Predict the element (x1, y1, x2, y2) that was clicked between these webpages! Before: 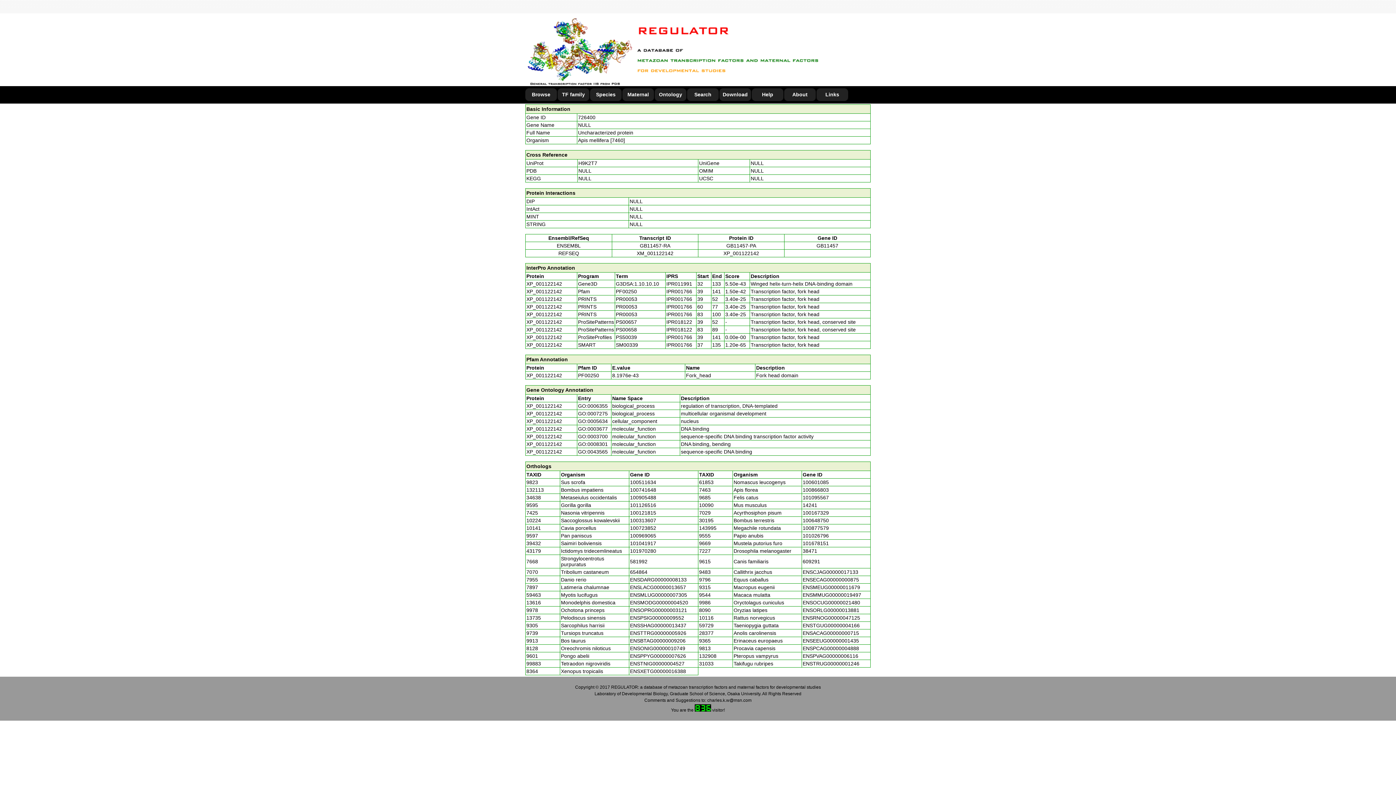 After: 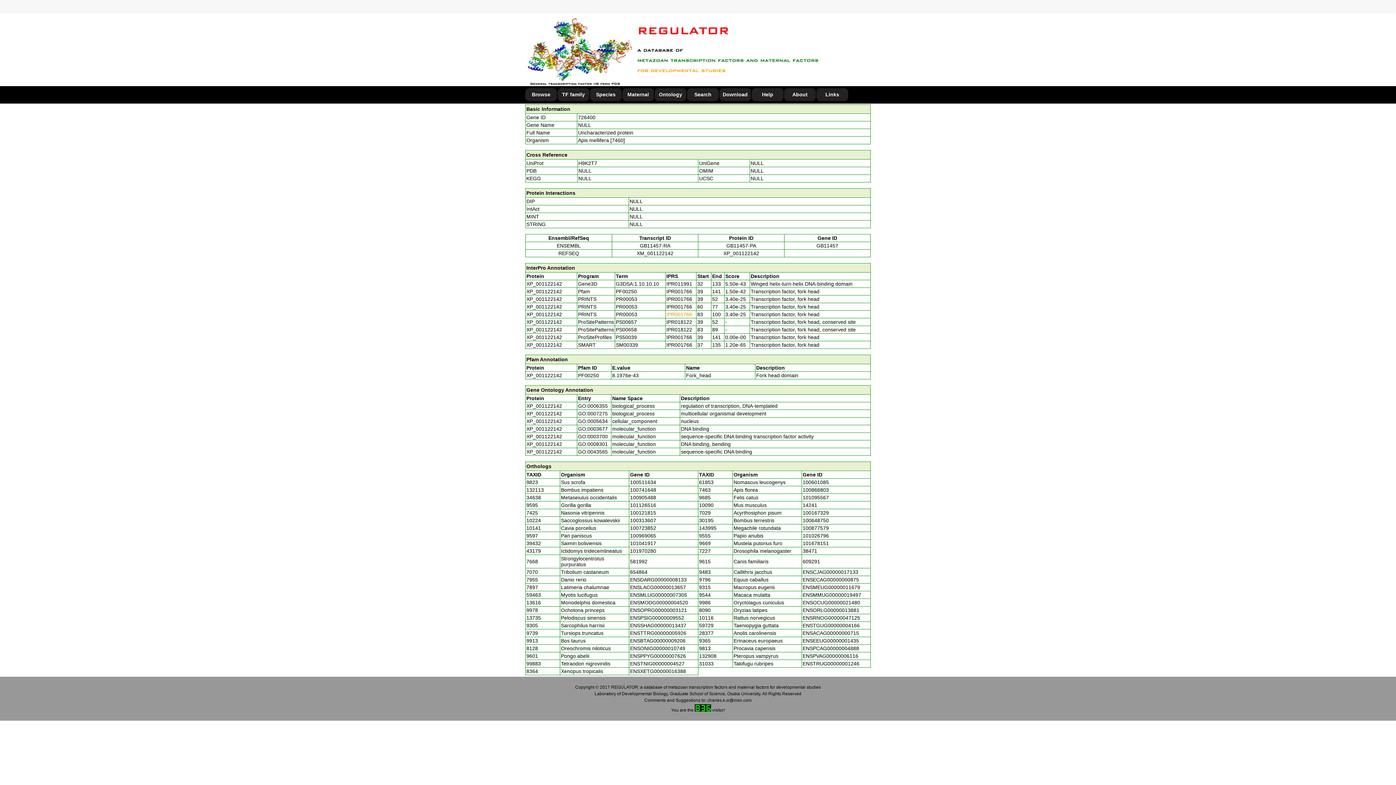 Action: bbox: (666, 311, 692, 317) label: IPR001766